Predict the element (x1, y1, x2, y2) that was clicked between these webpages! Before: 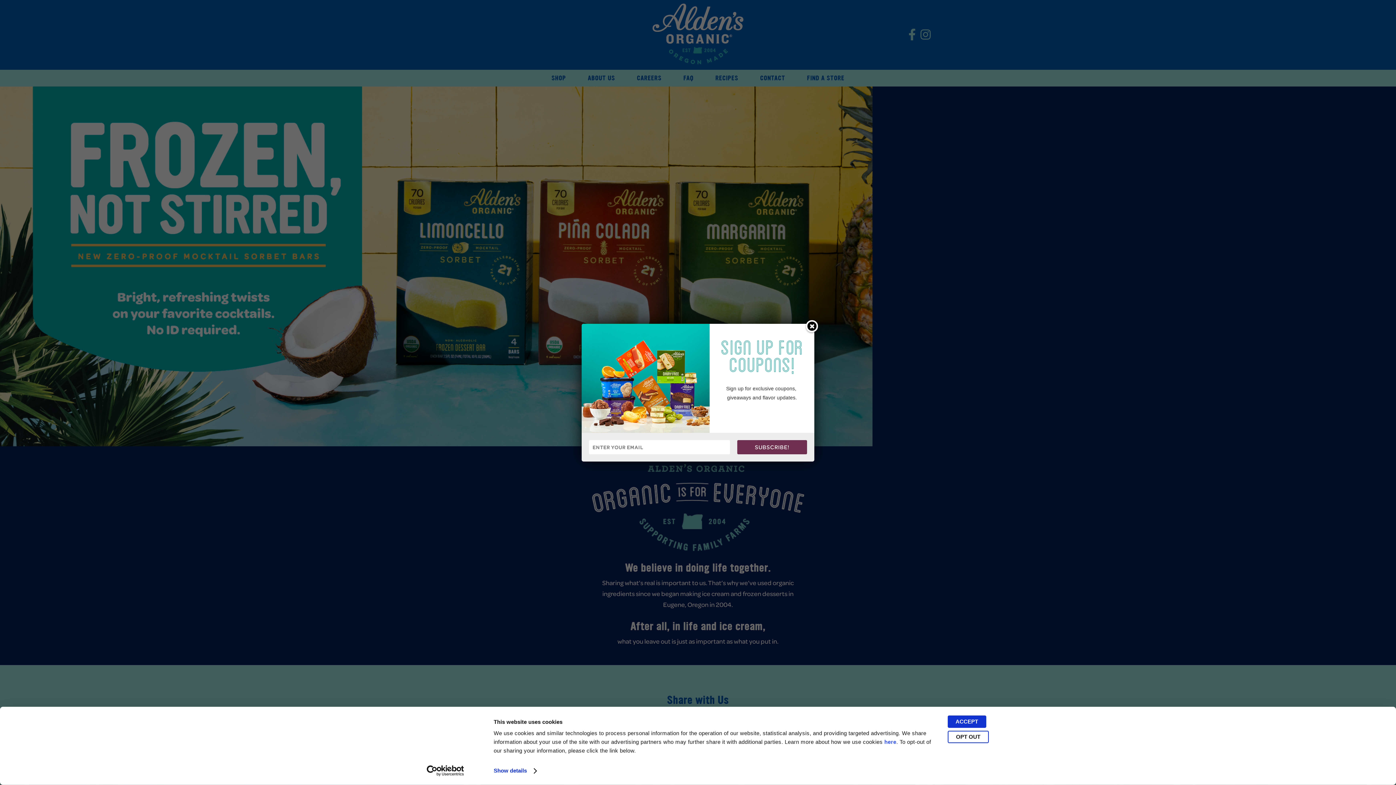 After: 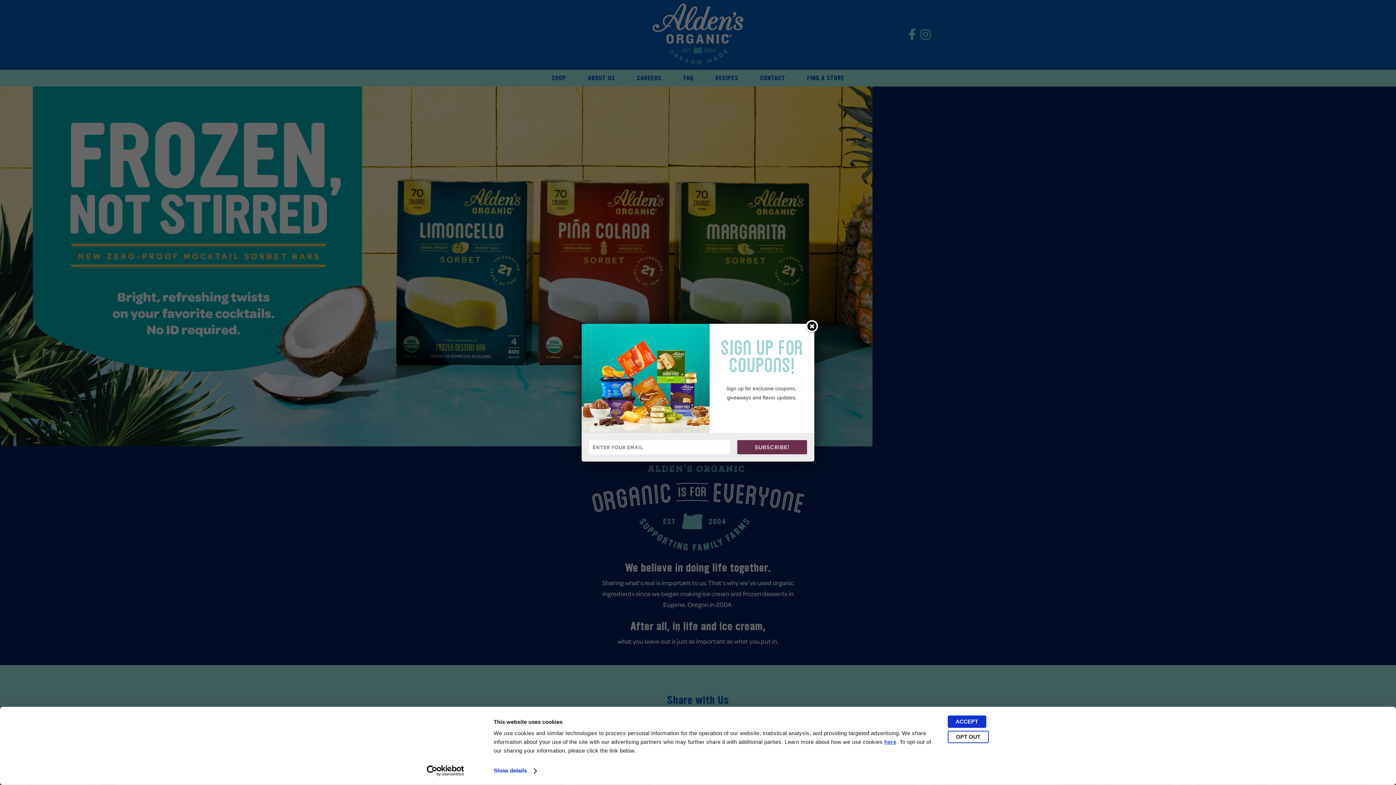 Action: label: here bbox: (884, 739, 896, 745)